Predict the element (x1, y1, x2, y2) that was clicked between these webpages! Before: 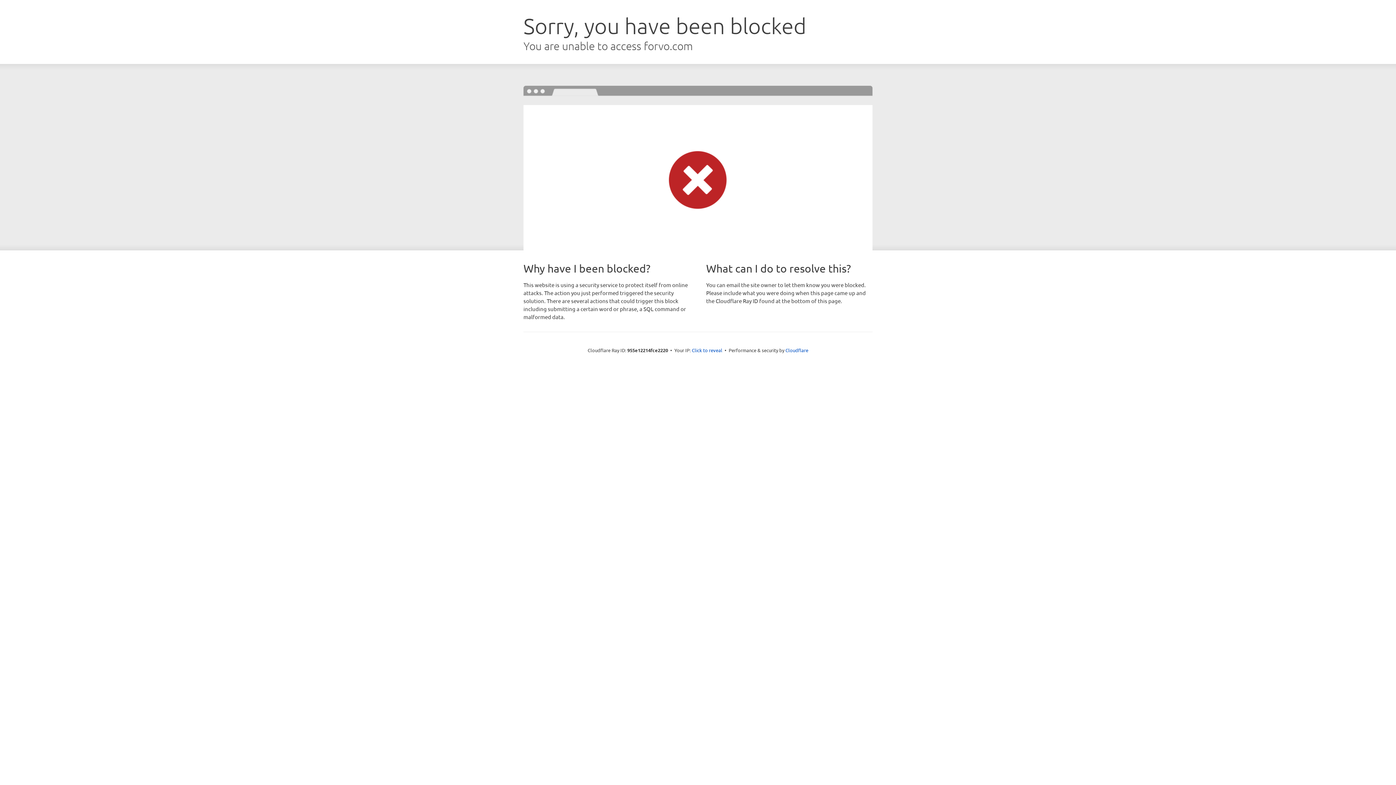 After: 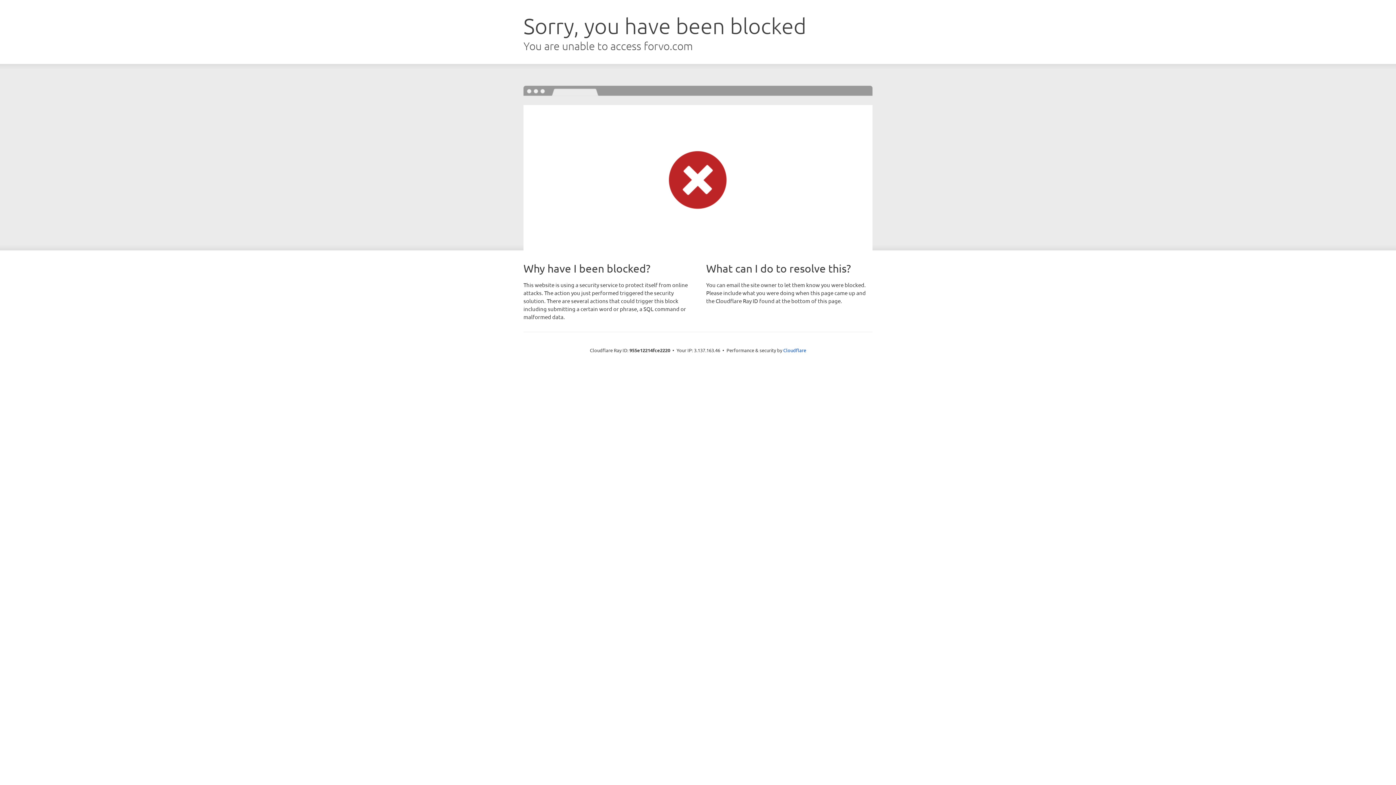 Action: bbox: (692, 346, 722, 353) label: Click to reveal